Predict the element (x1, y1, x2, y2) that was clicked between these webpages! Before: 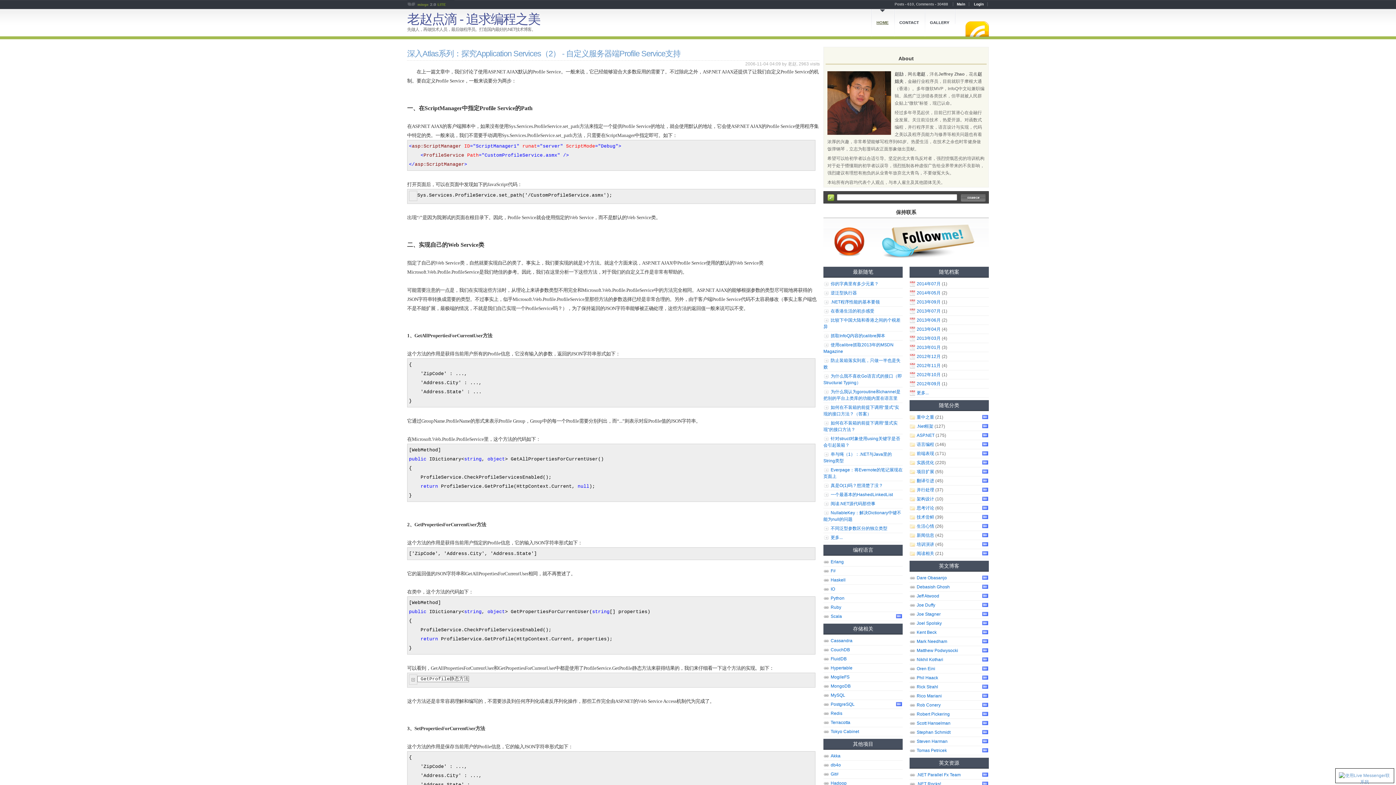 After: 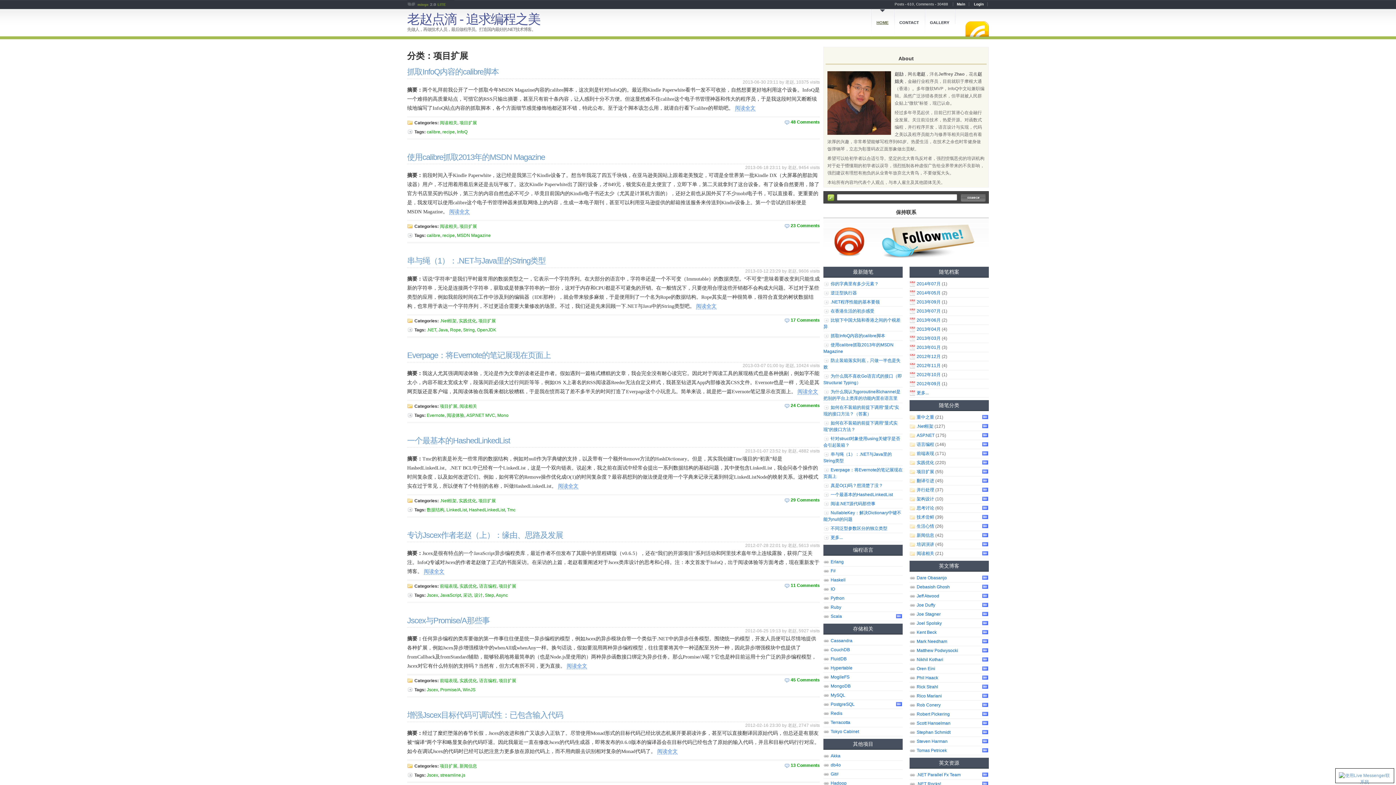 Action: label: 项目扩展 bbox: (909, 468, 934, 475)